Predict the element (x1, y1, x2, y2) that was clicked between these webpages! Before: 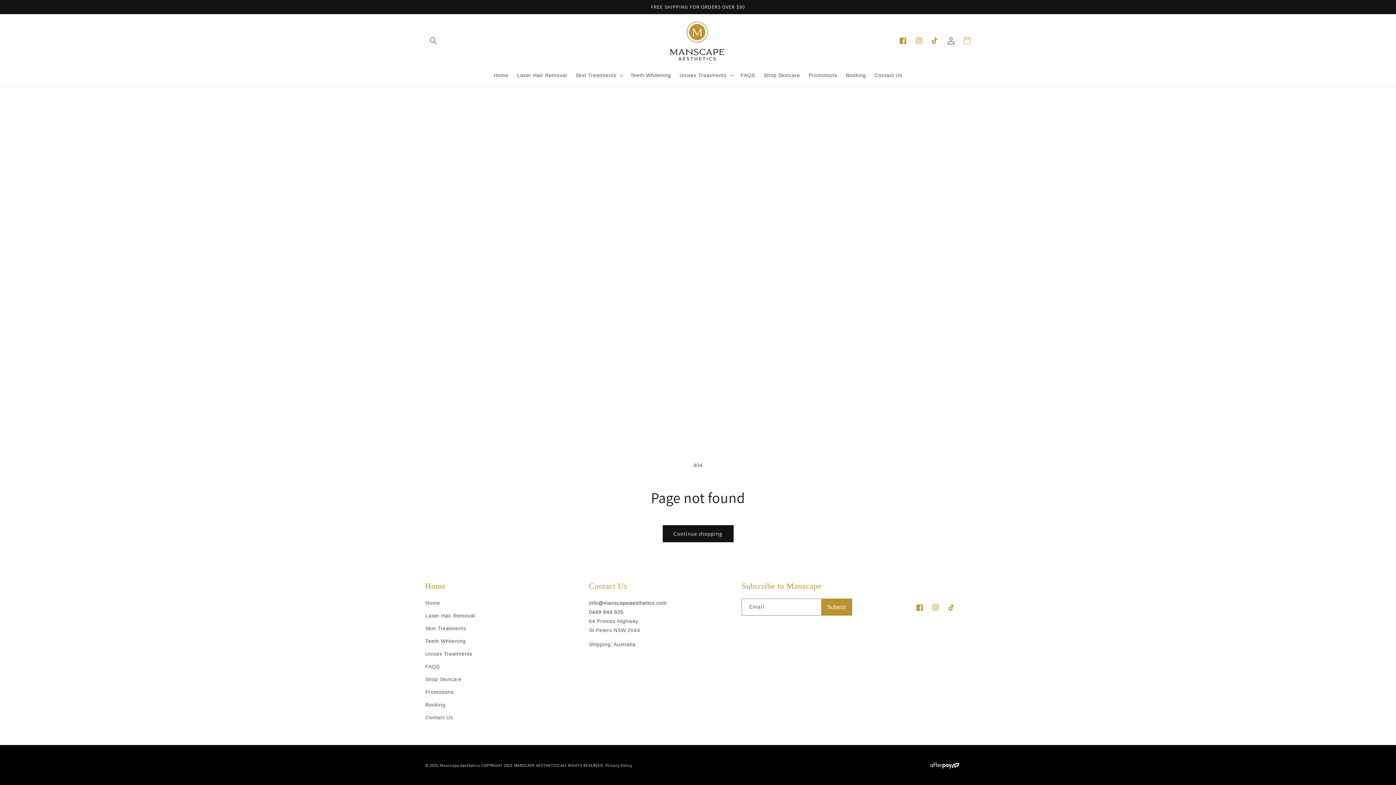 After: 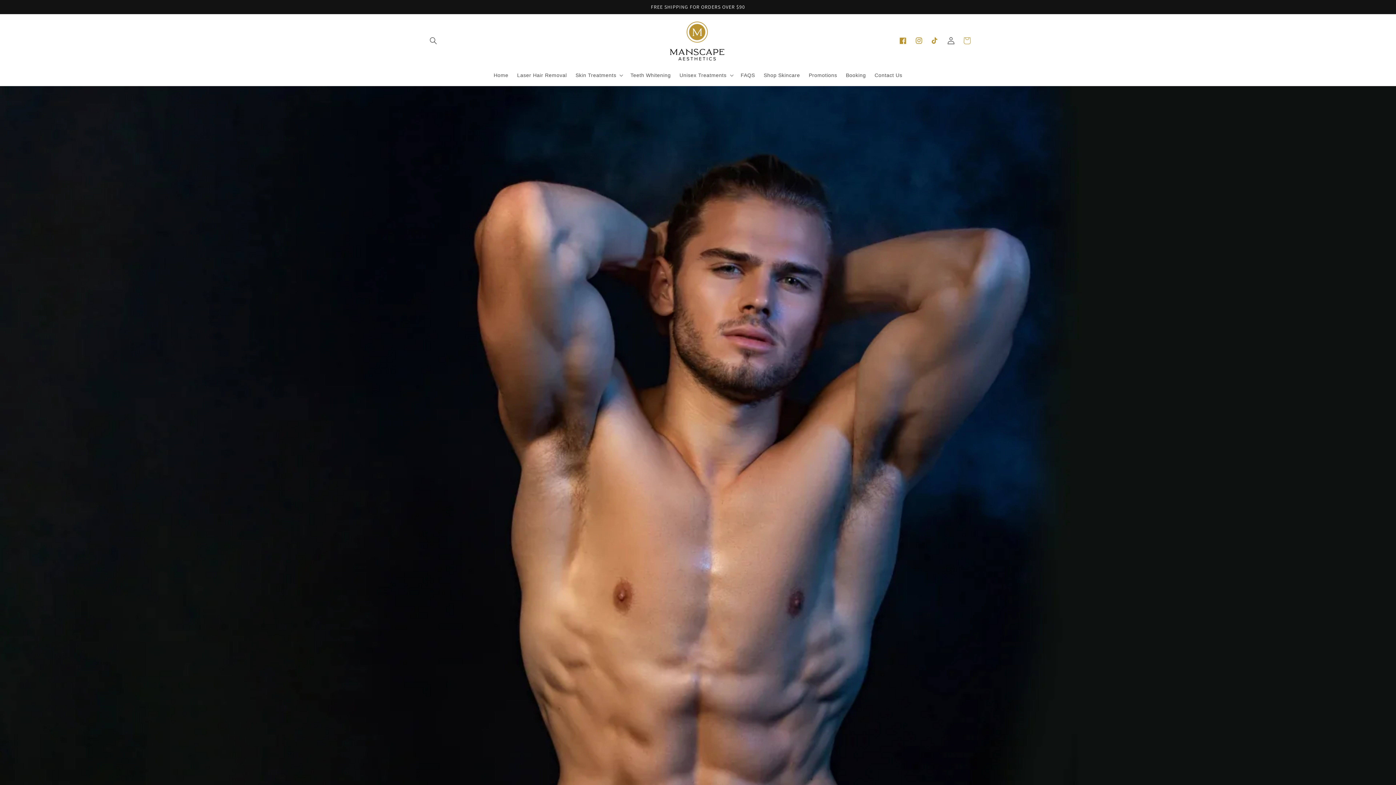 Action: label: Skin Treatments bbox: (425, 622, 466, 635)